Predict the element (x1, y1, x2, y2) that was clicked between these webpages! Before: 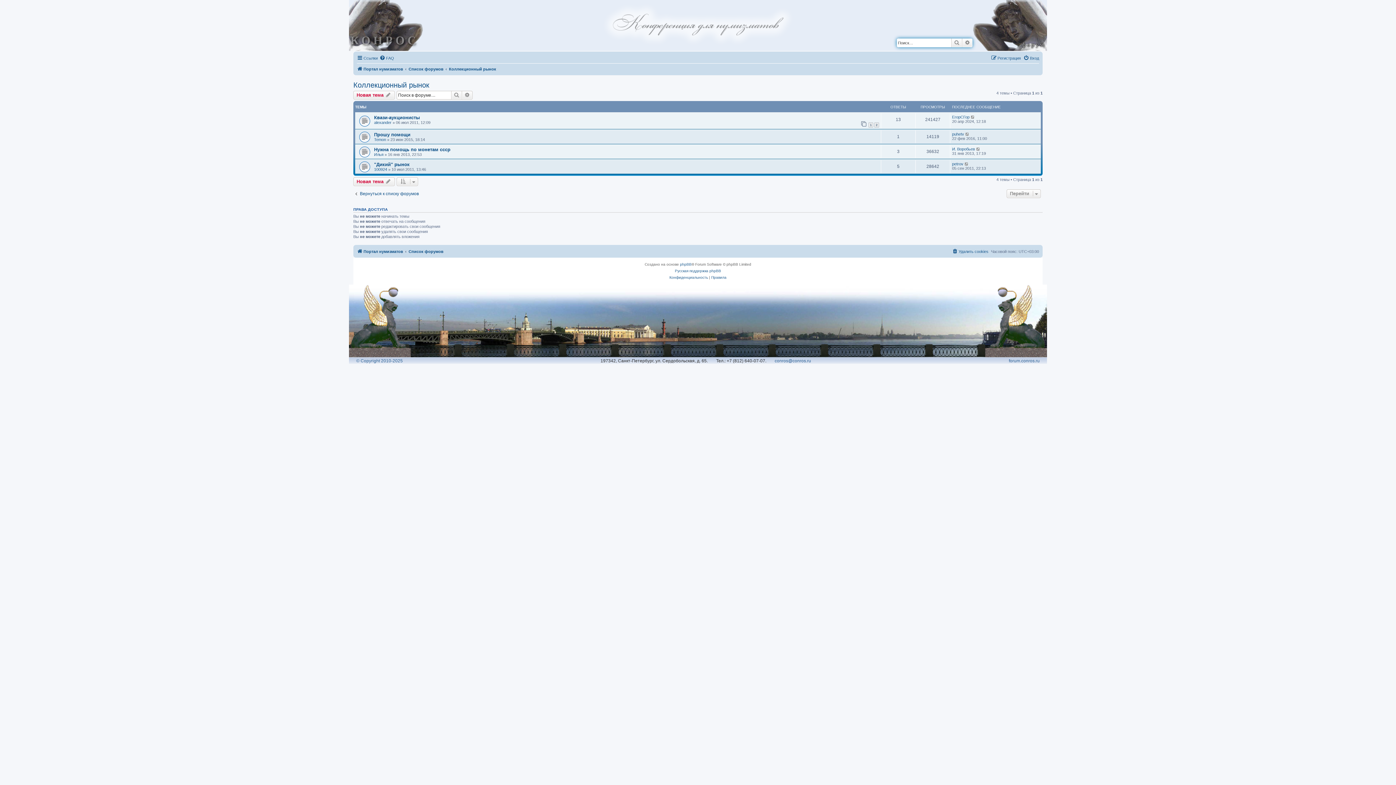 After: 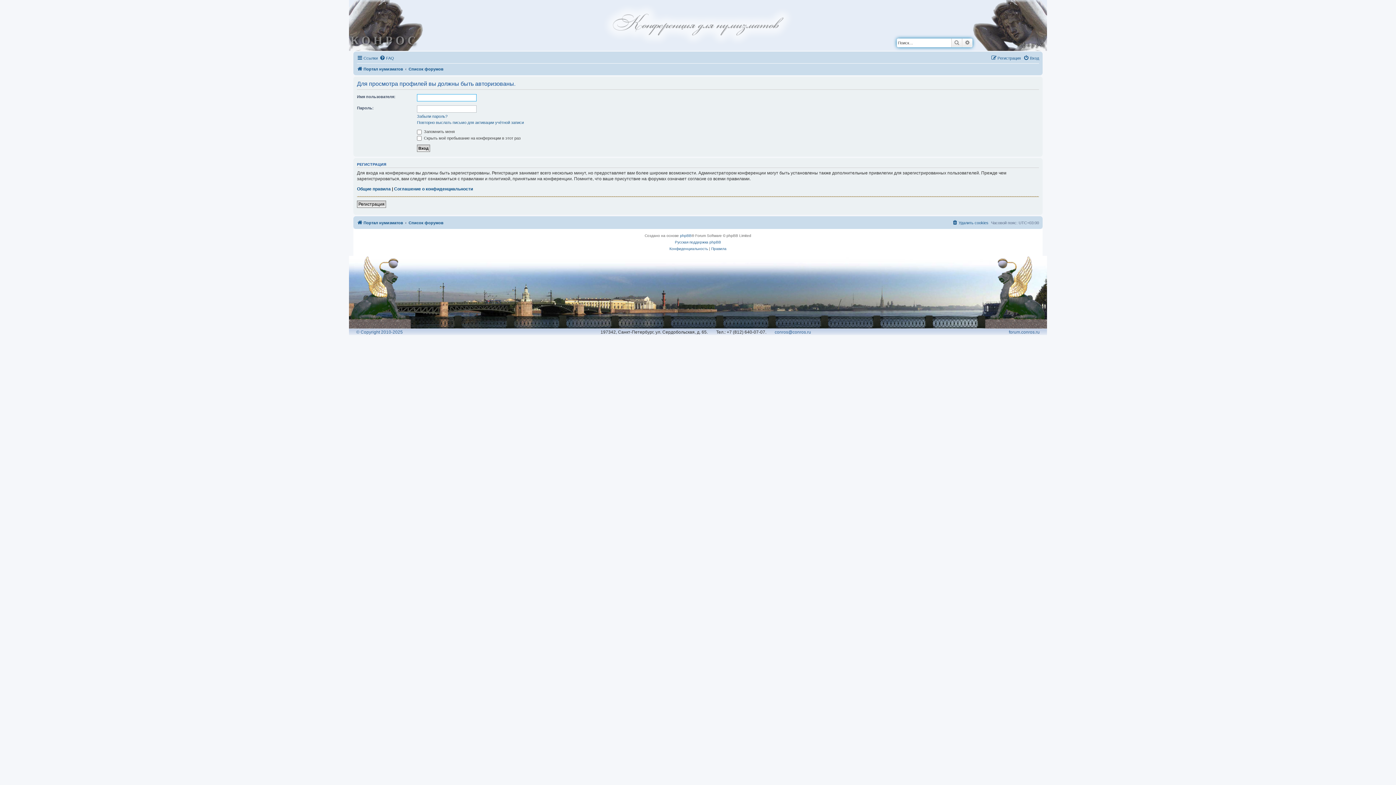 Action: label: ЕгорСГор bbox: (952, 114, 969, 119)